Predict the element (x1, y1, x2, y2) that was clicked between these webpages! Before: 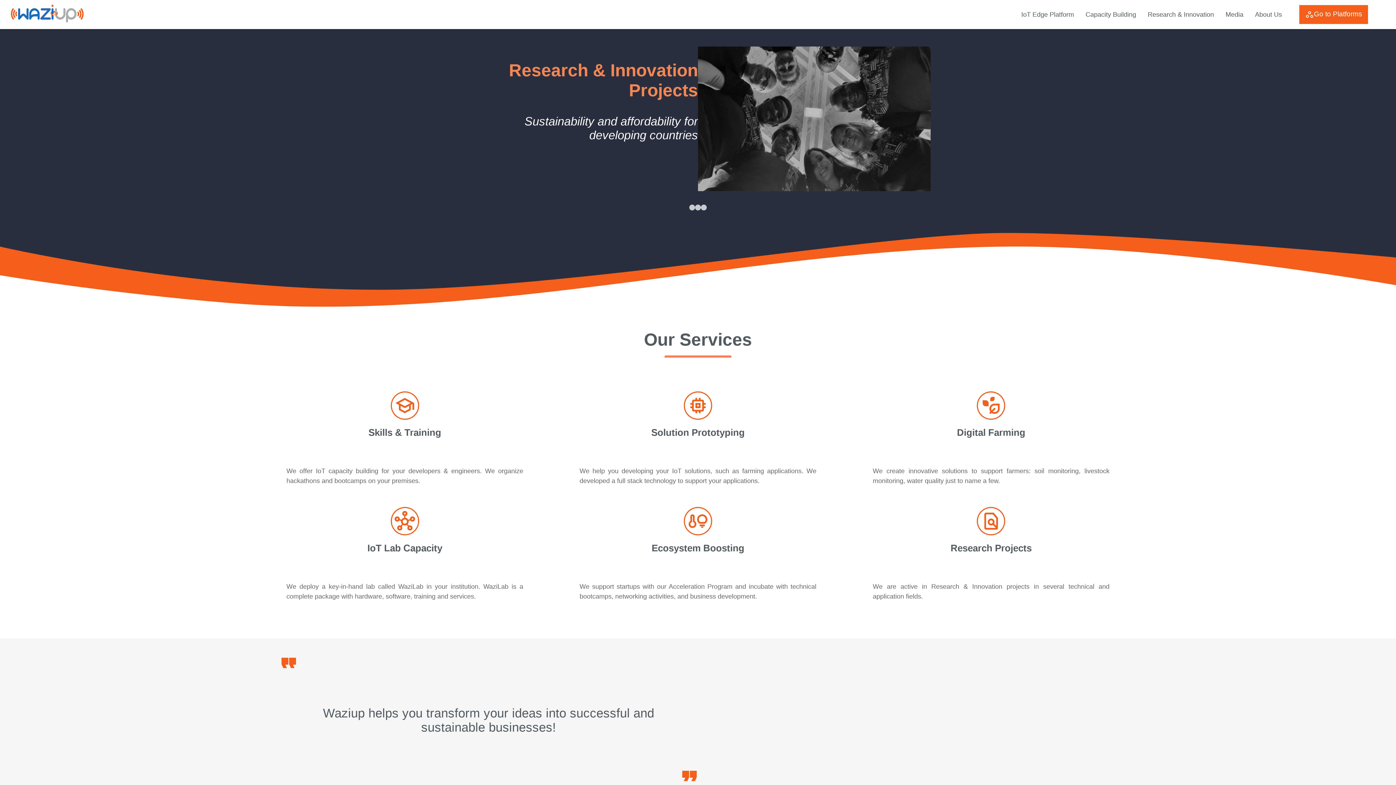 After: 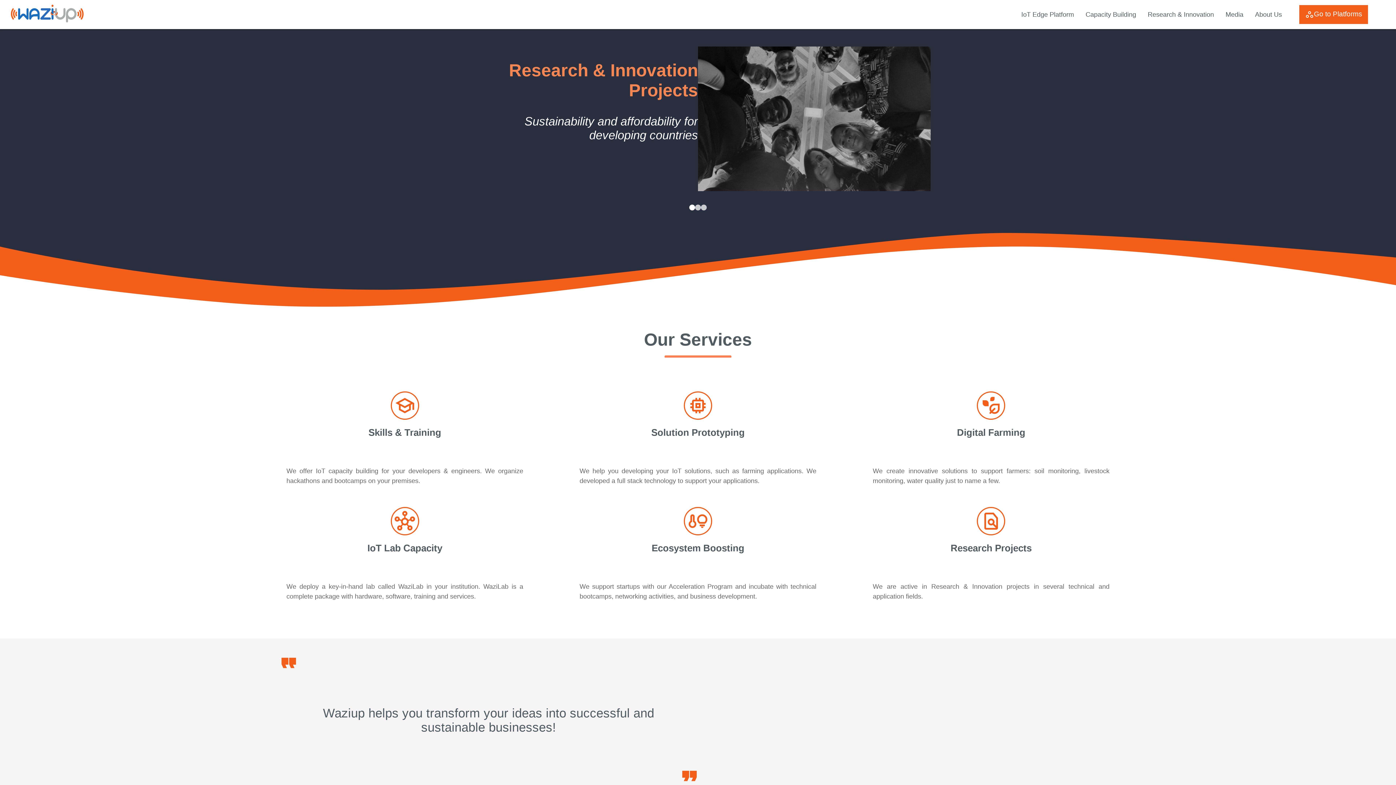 Action: bbox: (689, 204, 695, 210)